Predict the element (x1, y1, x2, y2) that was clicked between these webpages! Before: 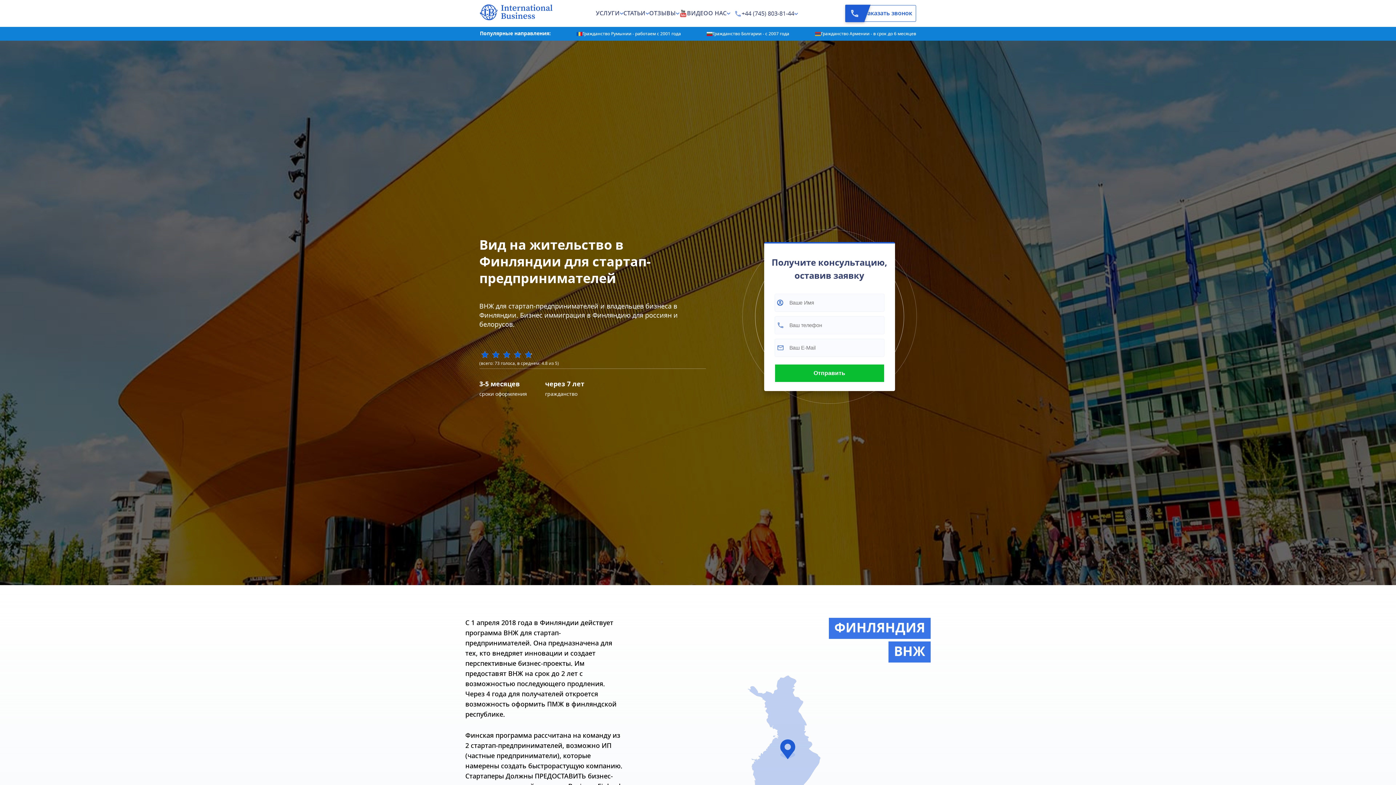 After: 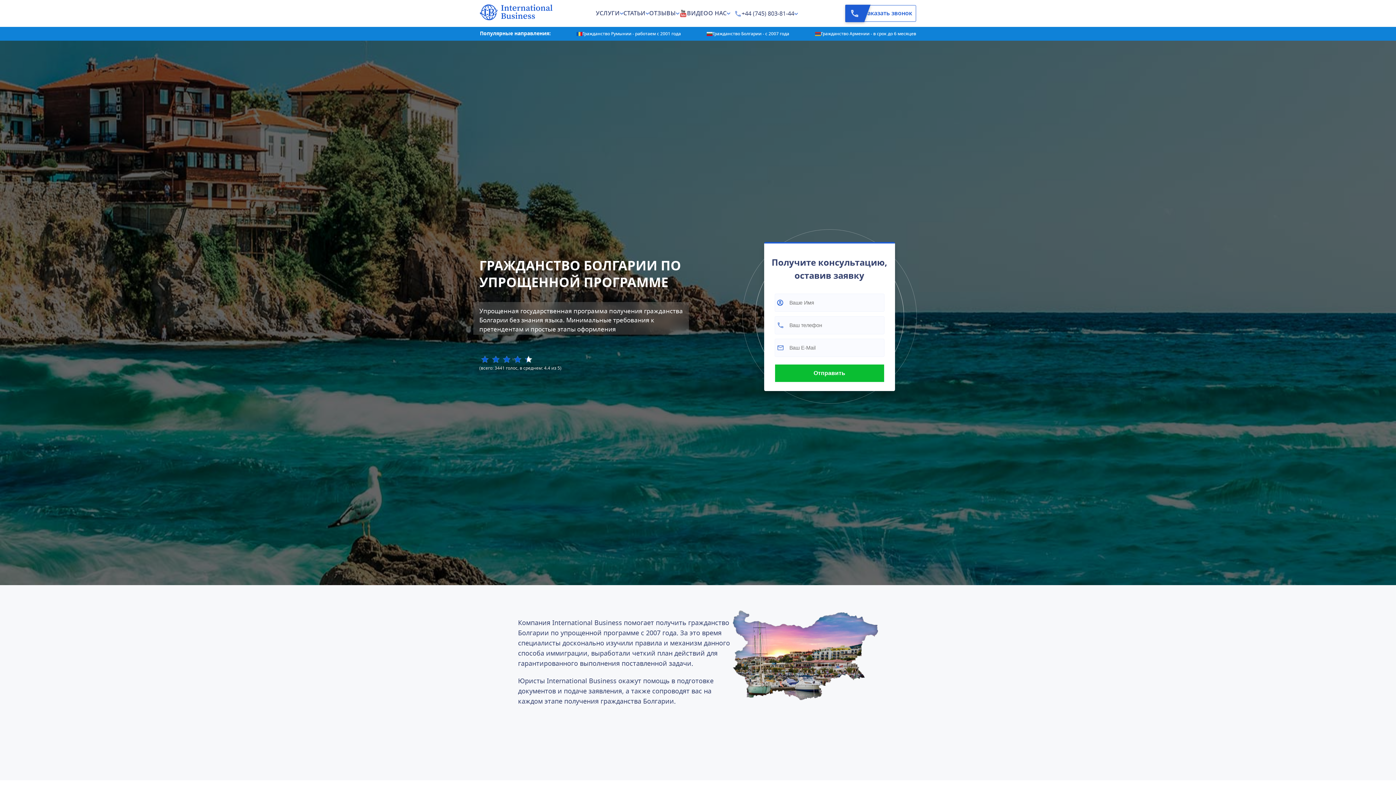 Action: bbox: (712, 30, 789, 36) label: Гражданство Болгарии - с 2007 года